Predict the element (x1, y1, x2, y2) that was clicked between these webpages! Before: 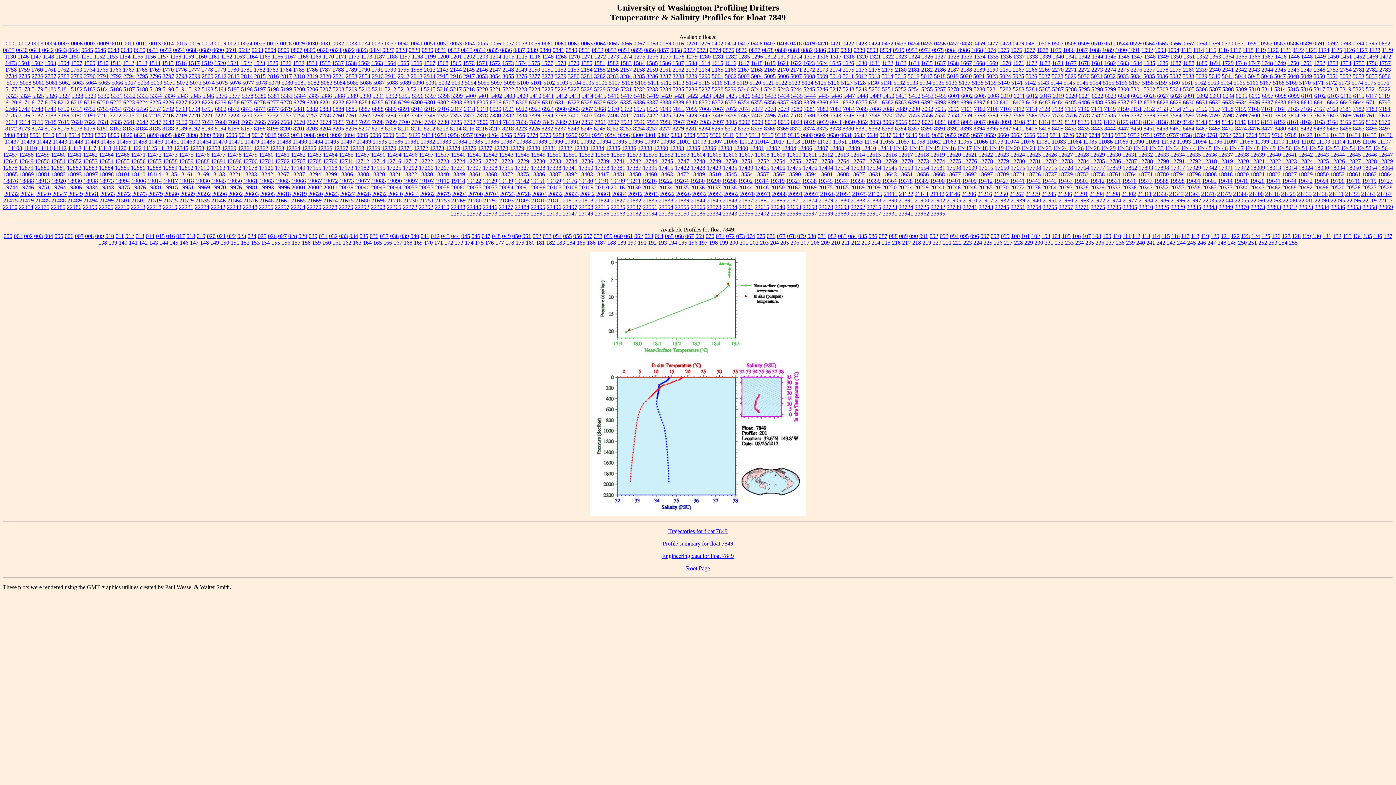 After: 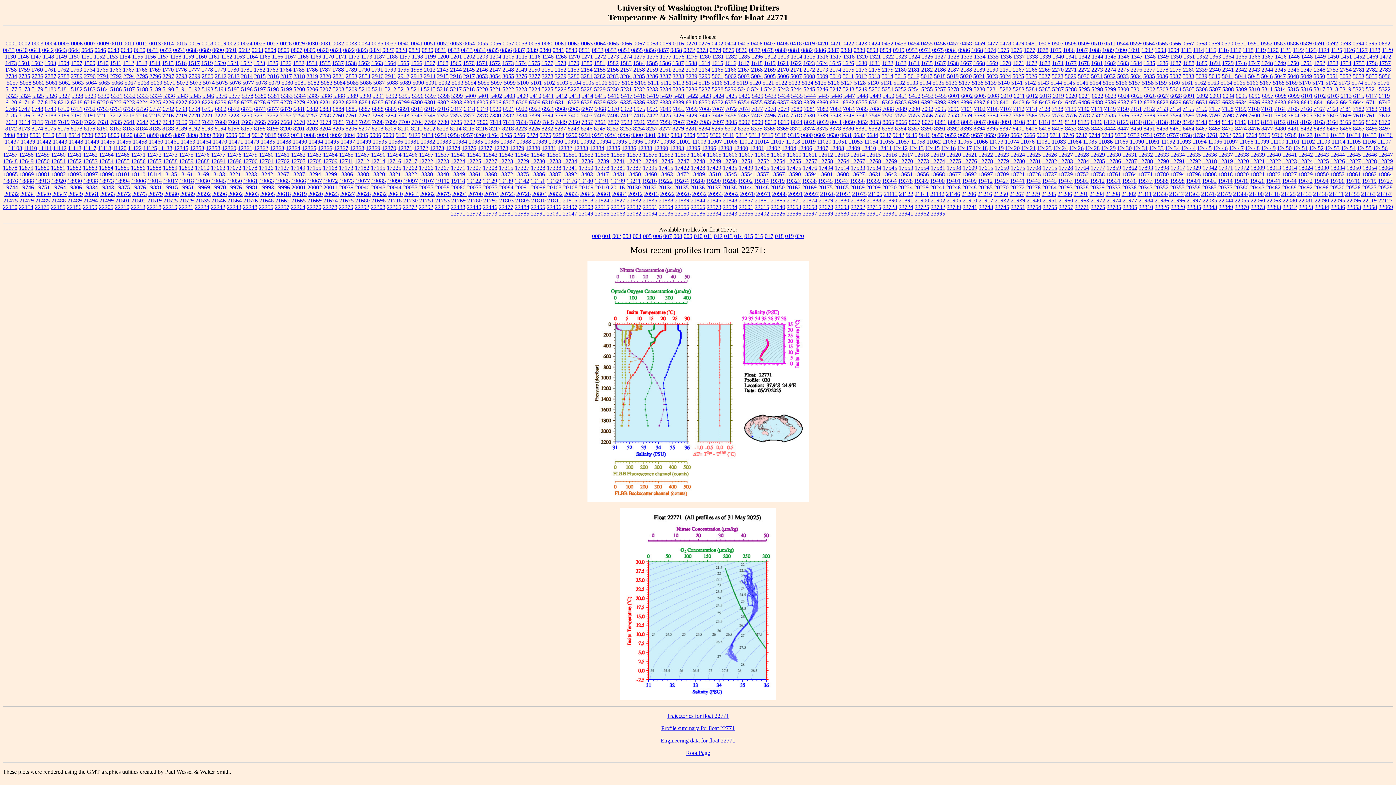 Action: label: 22771 bbox: (1074, 203, 1089, 210)